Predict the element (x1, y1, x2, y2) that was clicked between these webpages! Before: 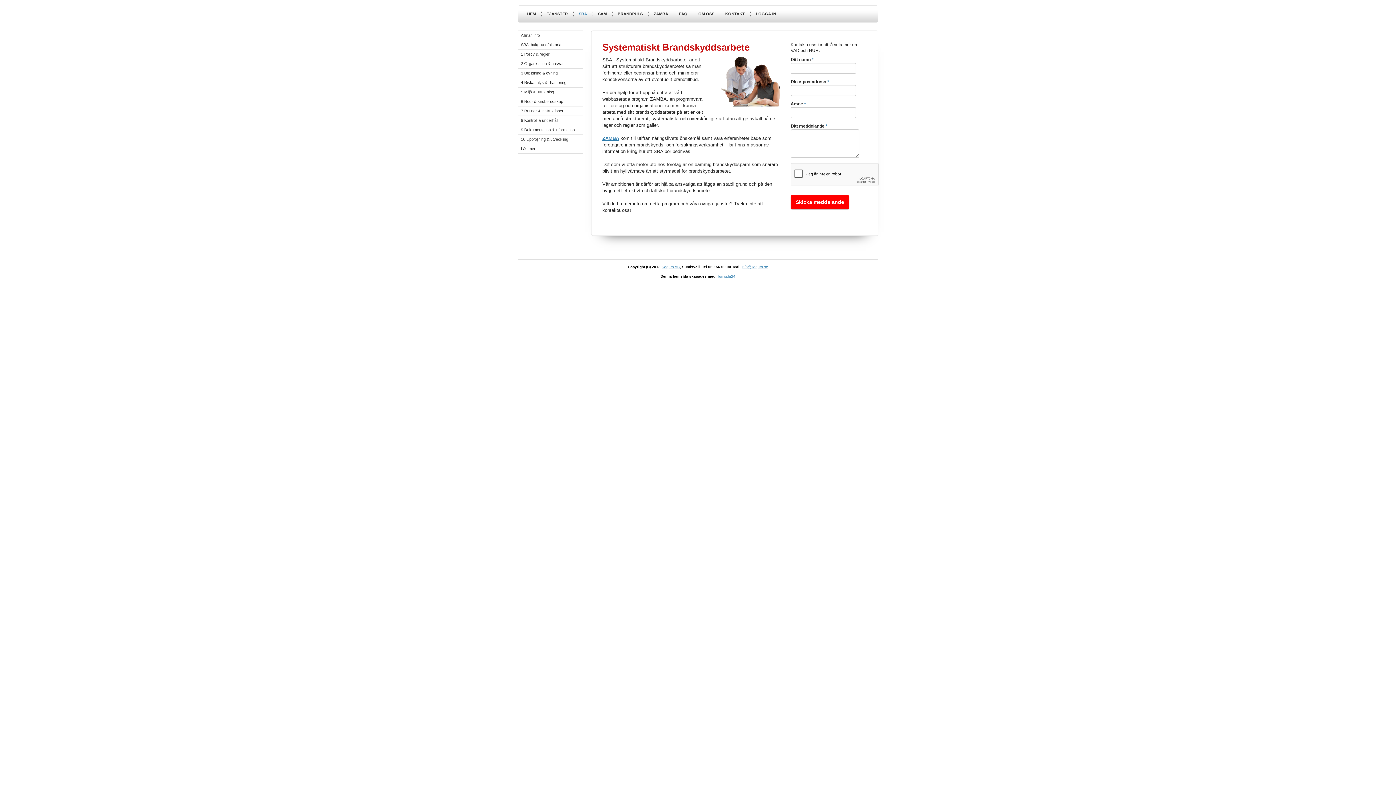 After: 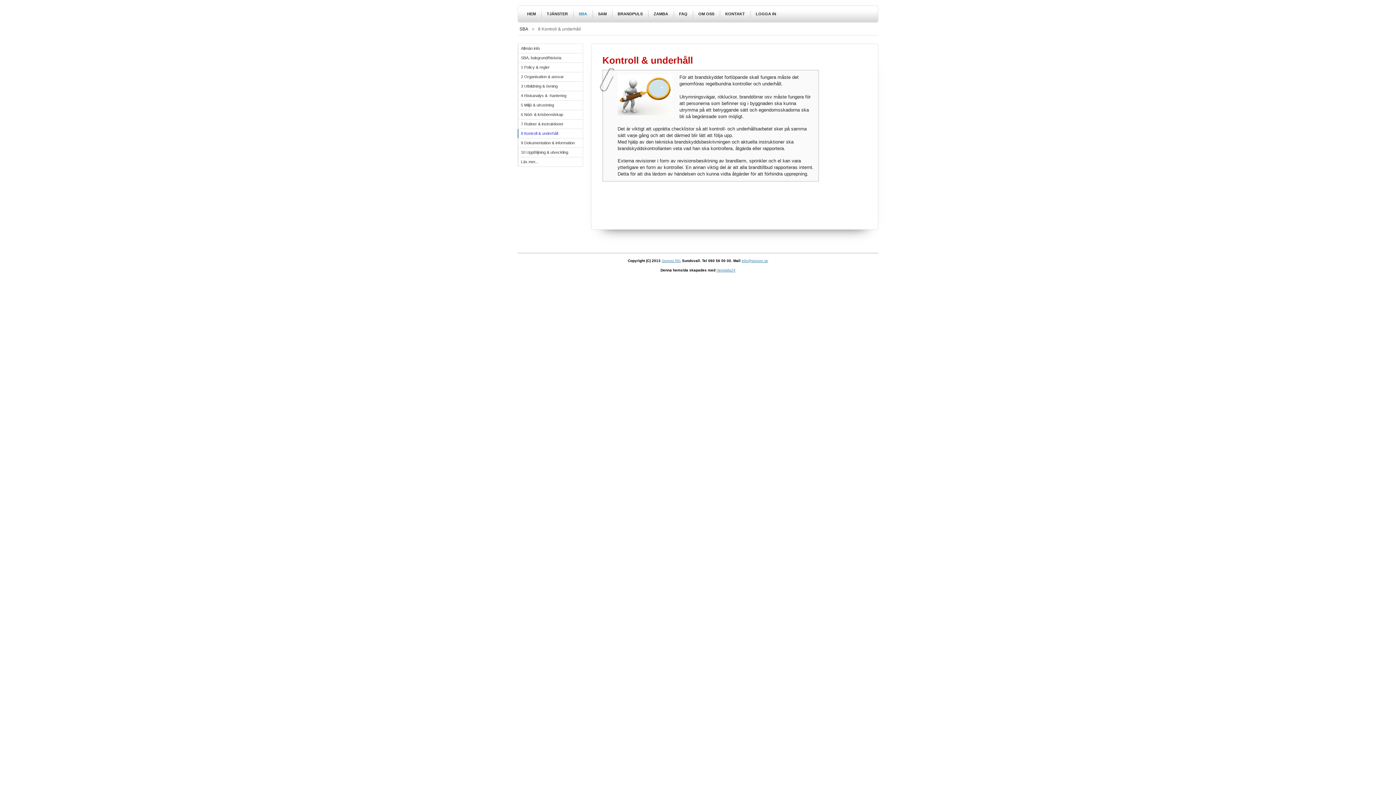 Action: bbox: (517, 116, 582, 125) label: 8 Kontroll & underhåll